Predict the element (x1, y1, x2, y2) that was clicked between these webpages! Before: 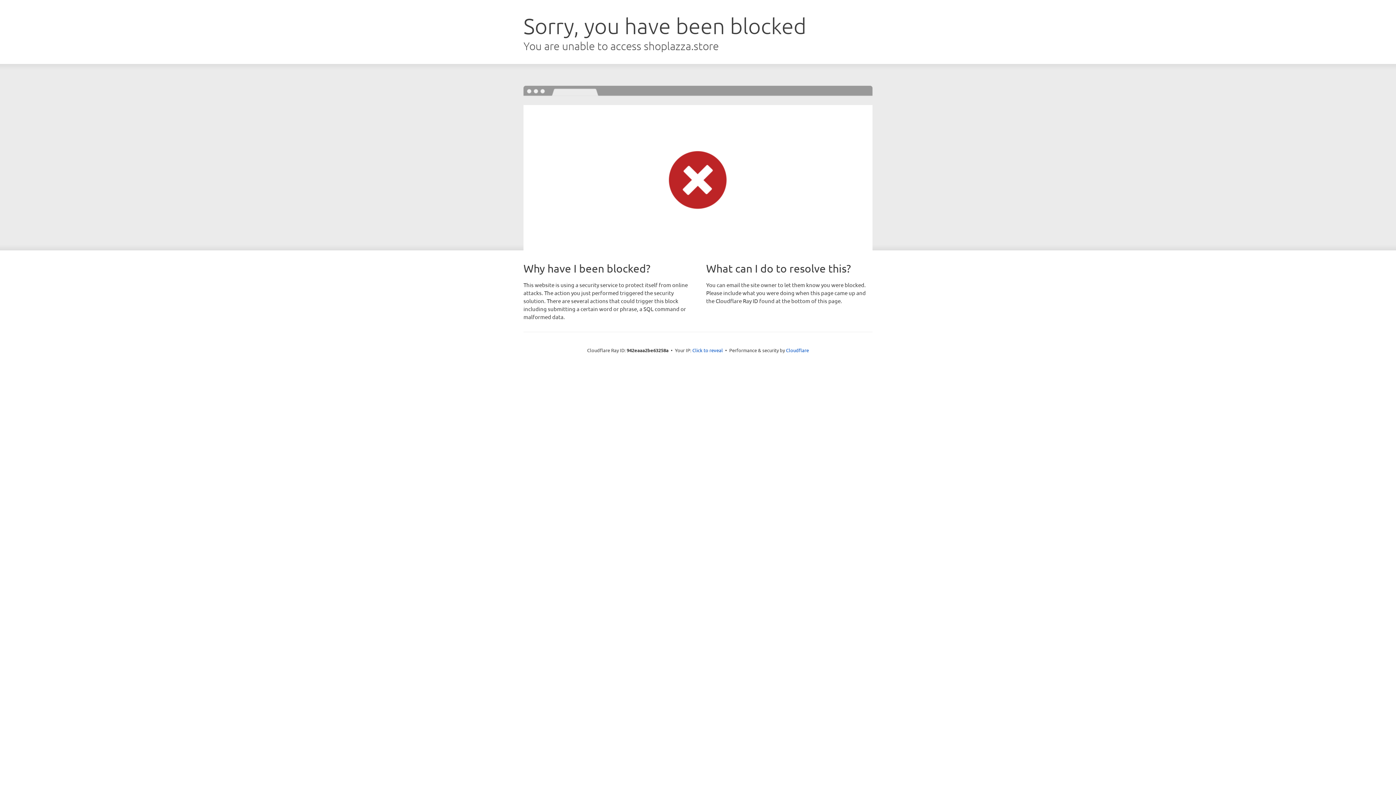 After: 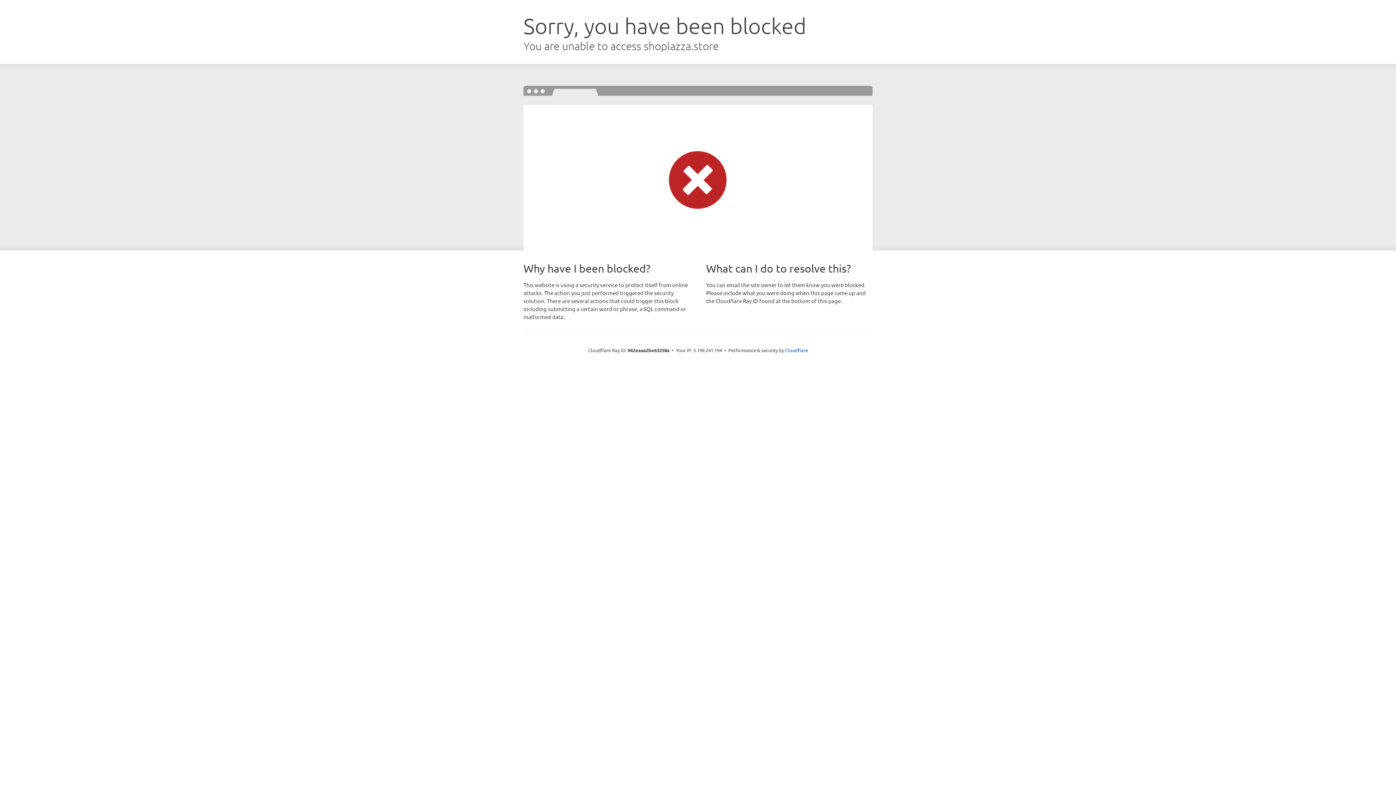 Action: label: Click to reveal bbox: (692, 346, 723, 353)